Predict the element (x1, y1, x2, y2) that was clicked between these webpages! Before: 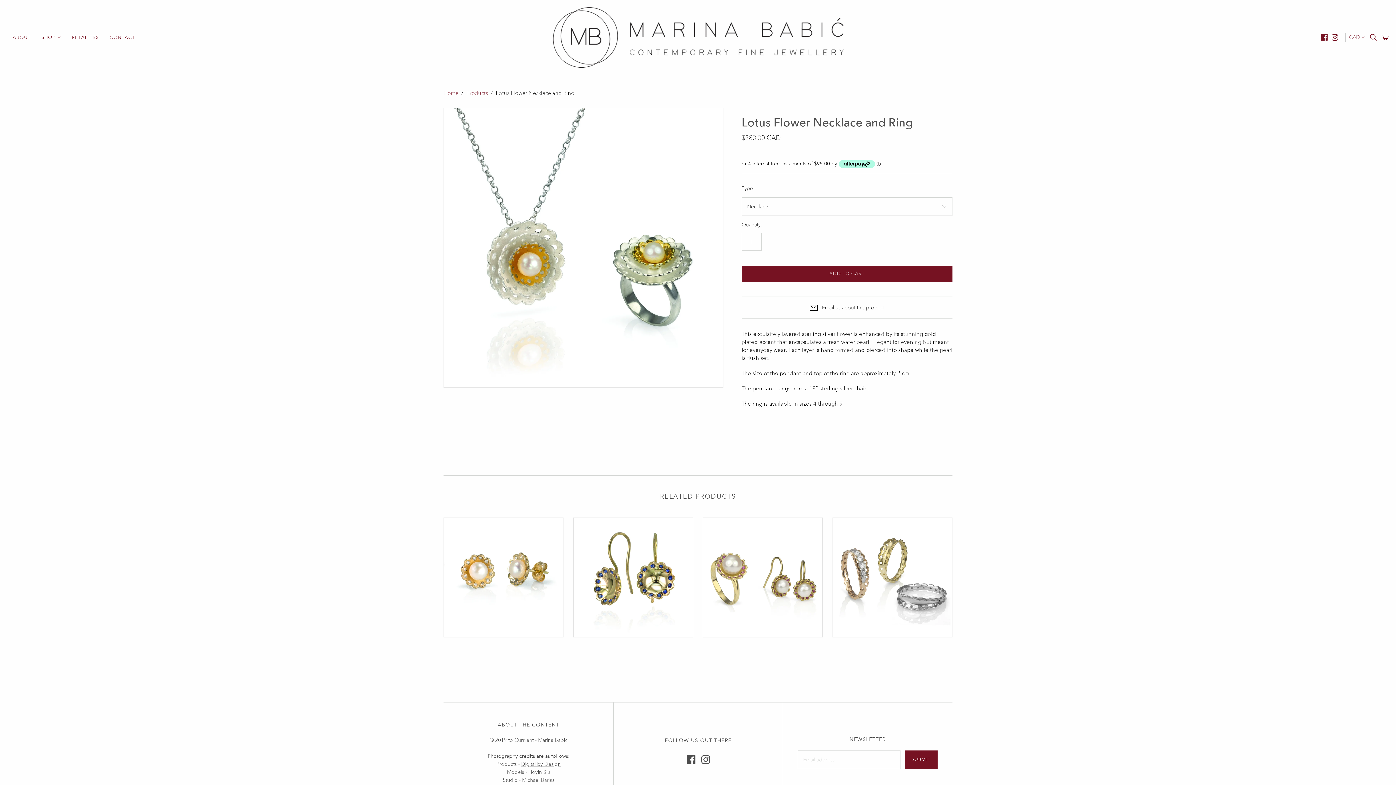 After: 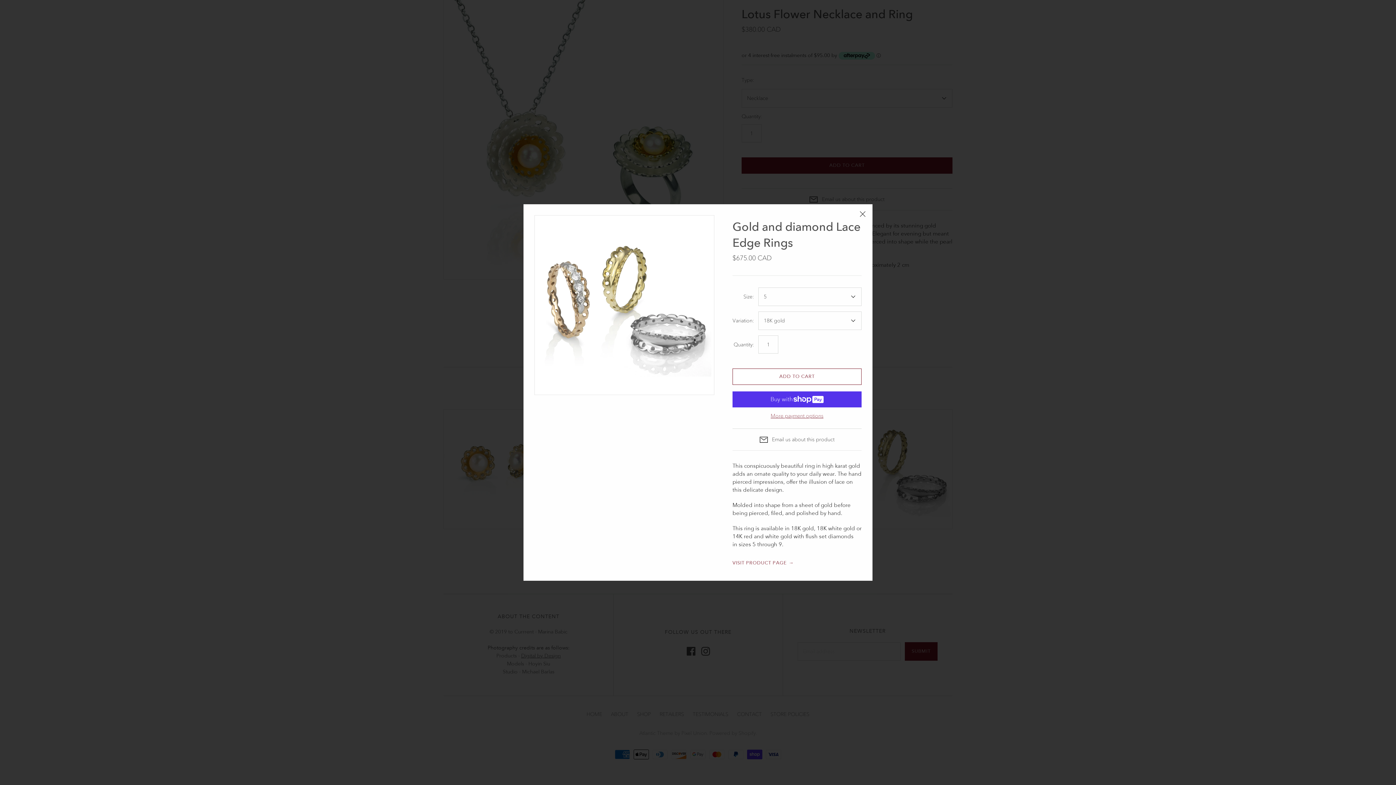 Action: label: QUICKSHOP bbox: (832, 643, 890, 658)